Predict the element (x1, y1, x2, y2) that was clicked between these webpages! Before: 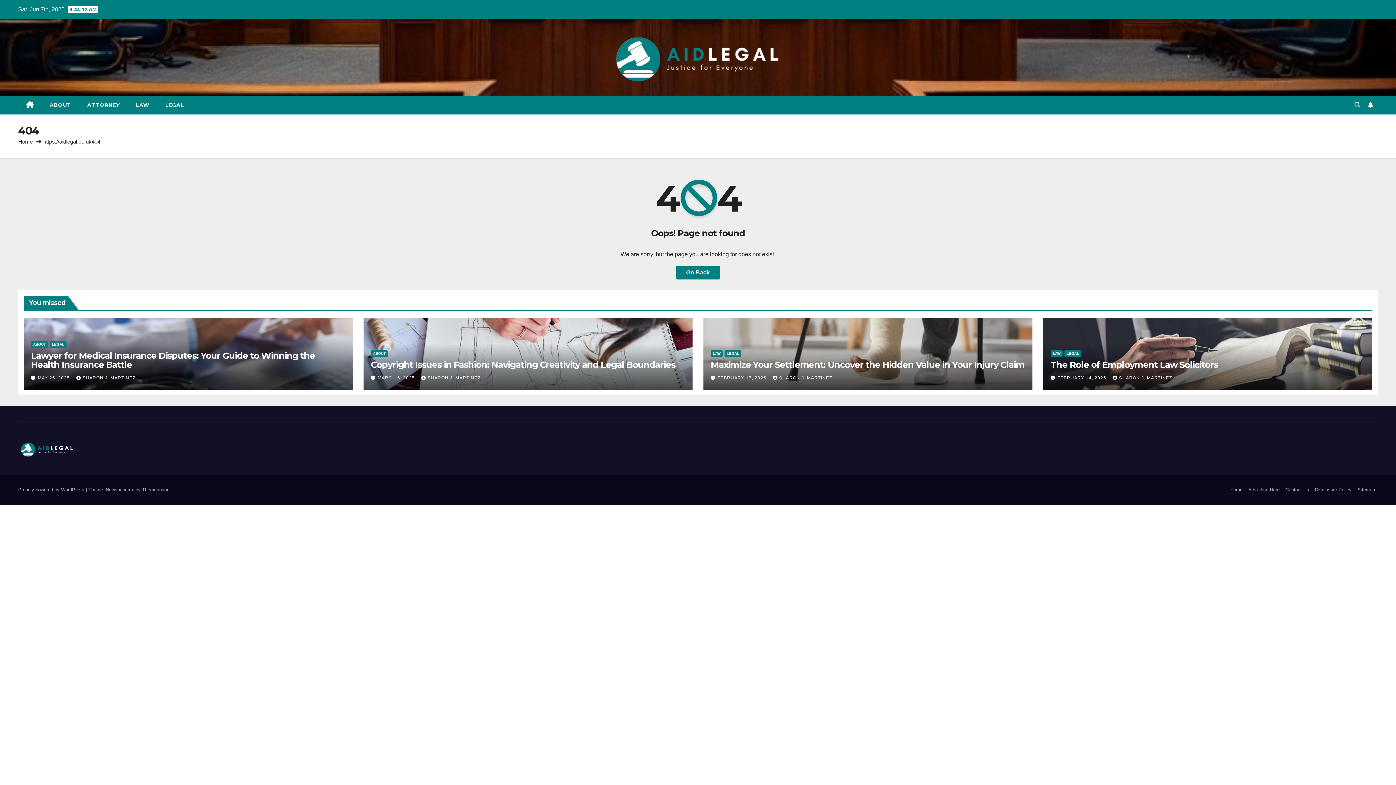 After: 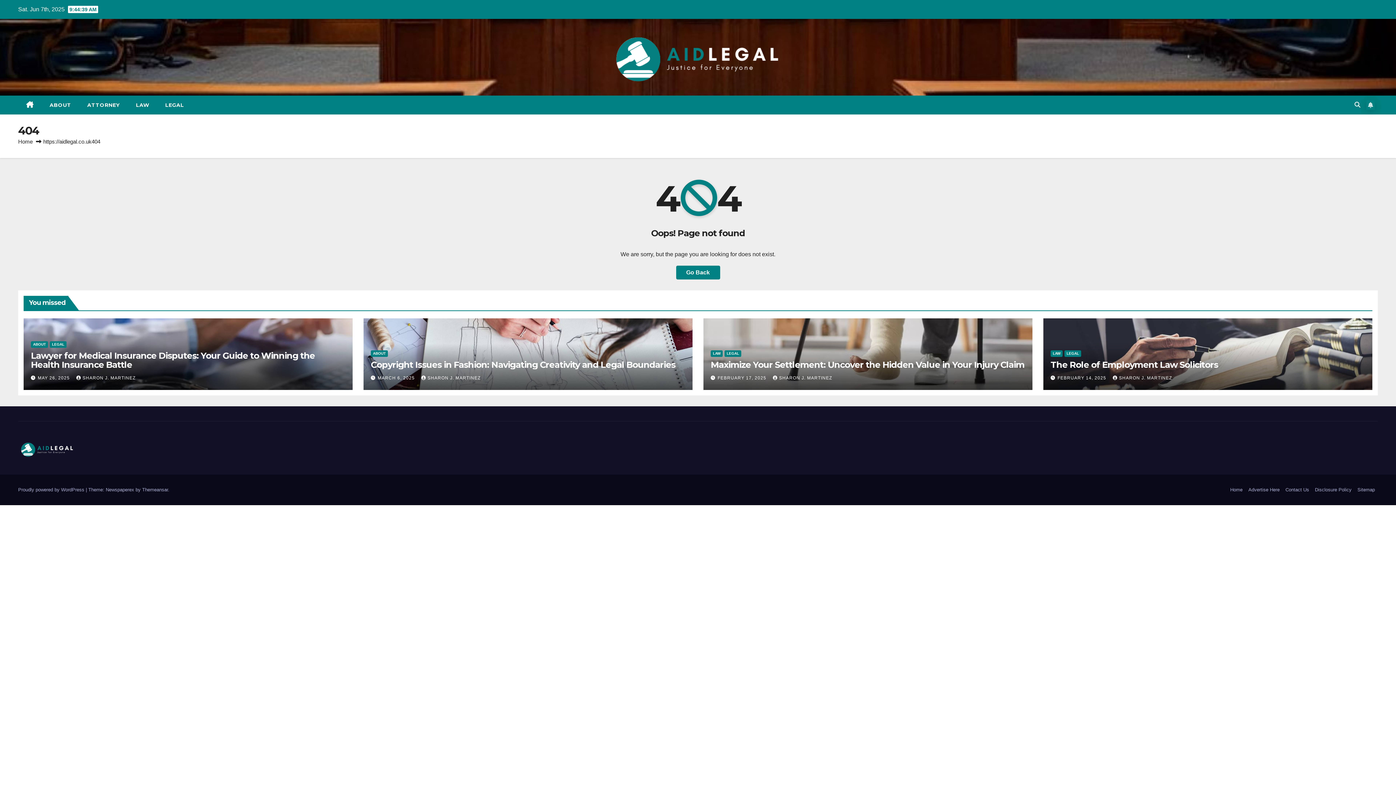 Action: bbox: (1366, 100, 1375, 110)